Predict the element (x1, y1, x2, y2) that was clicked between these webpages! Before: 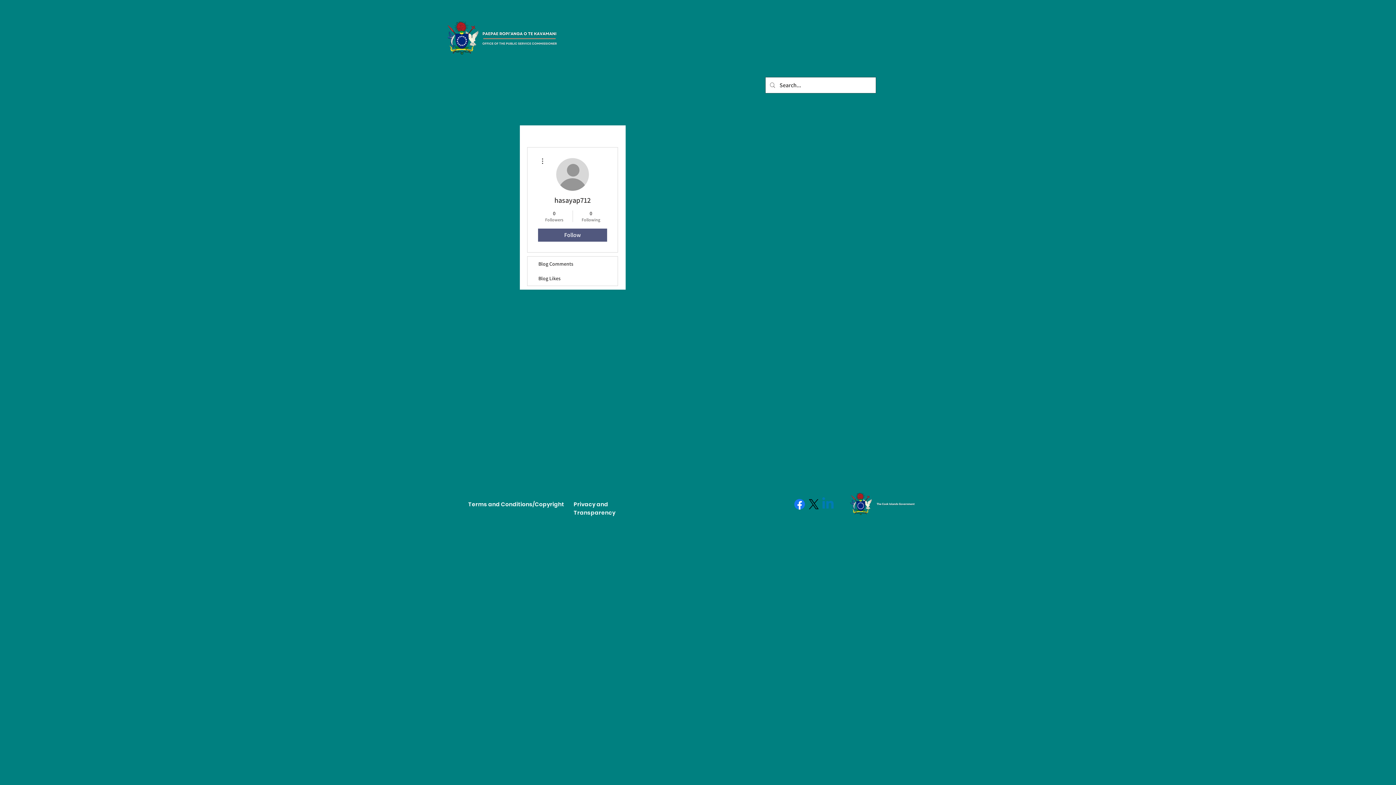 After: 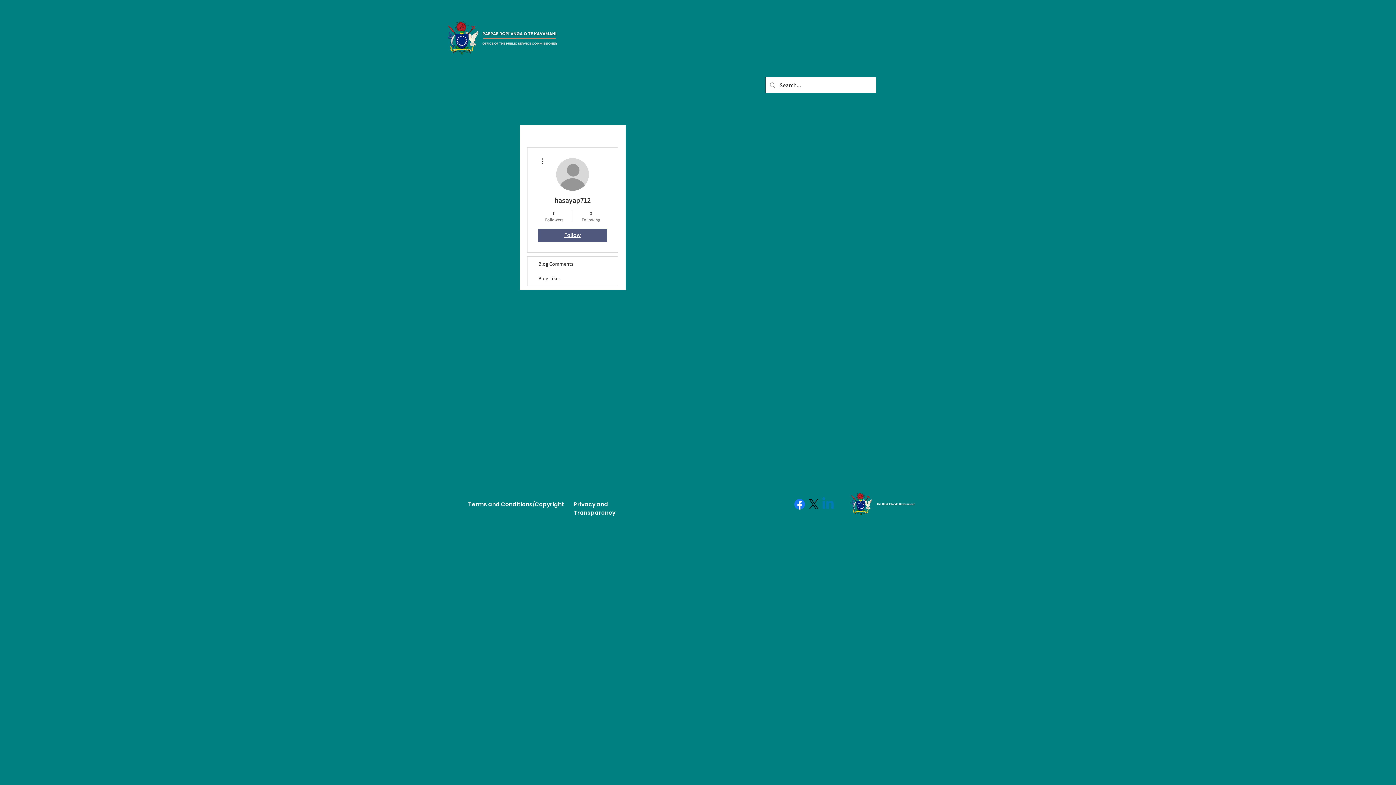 Action: bbox: (538, 228, 607, 241) label: Follow